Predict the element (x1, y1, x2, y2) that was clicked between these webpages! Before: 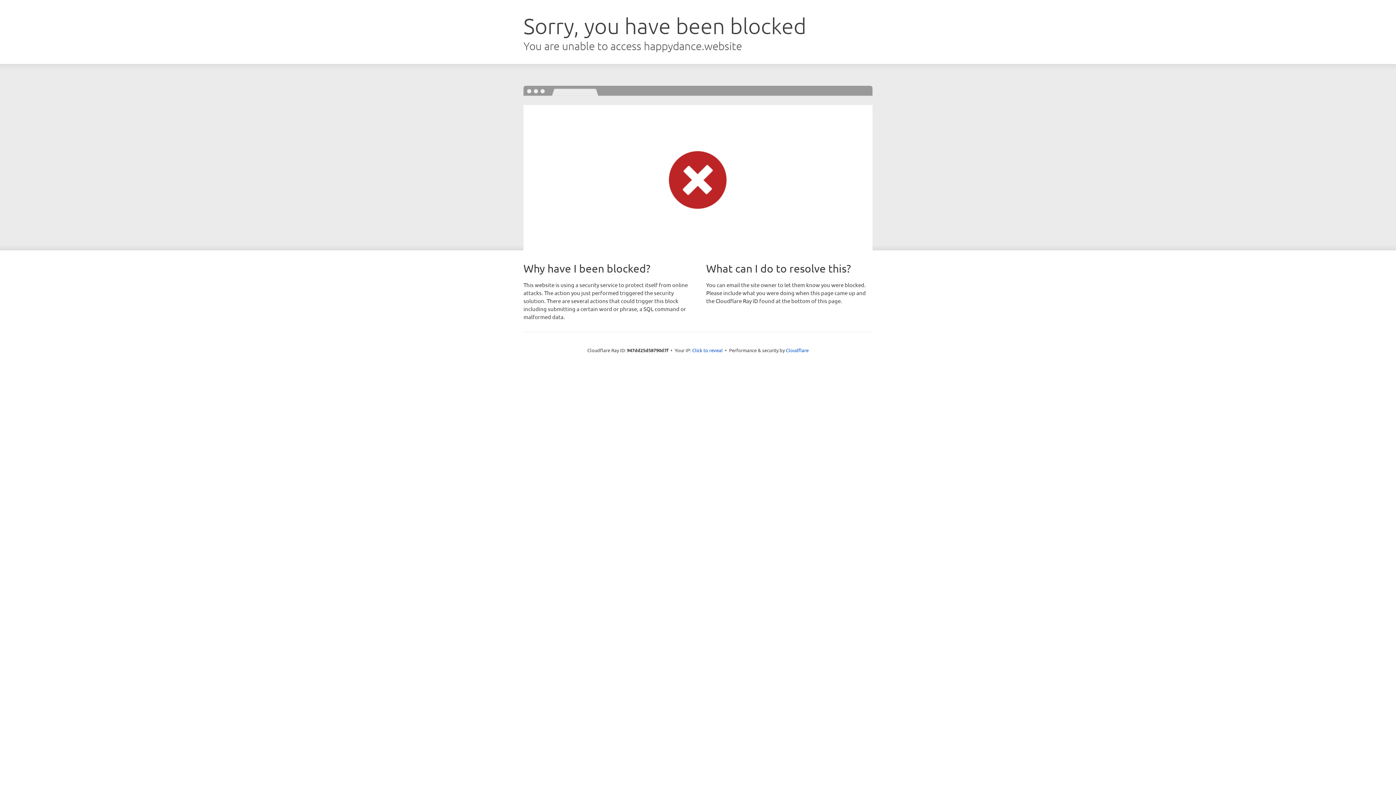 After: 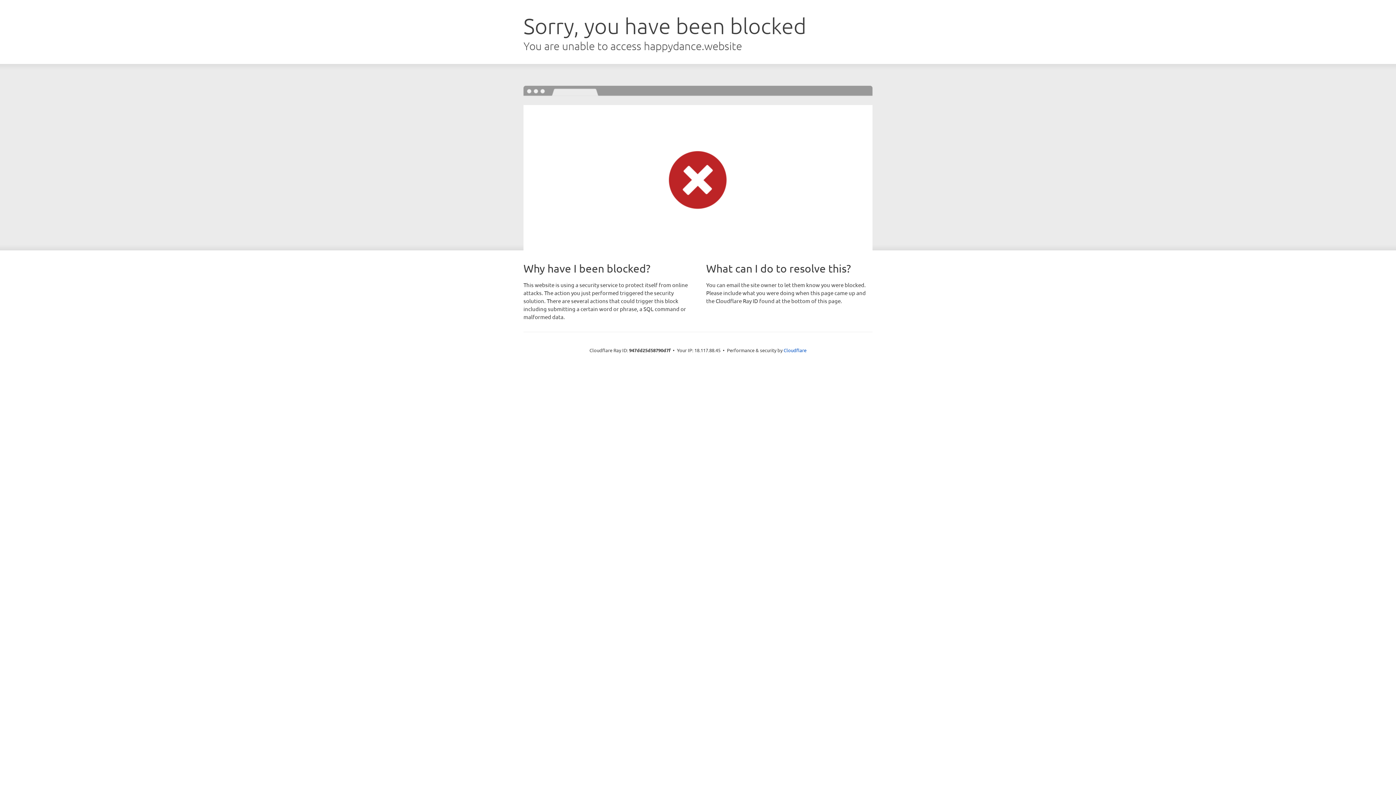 Action: bbox: (692, 346, 722, 353) label: Click to reveal